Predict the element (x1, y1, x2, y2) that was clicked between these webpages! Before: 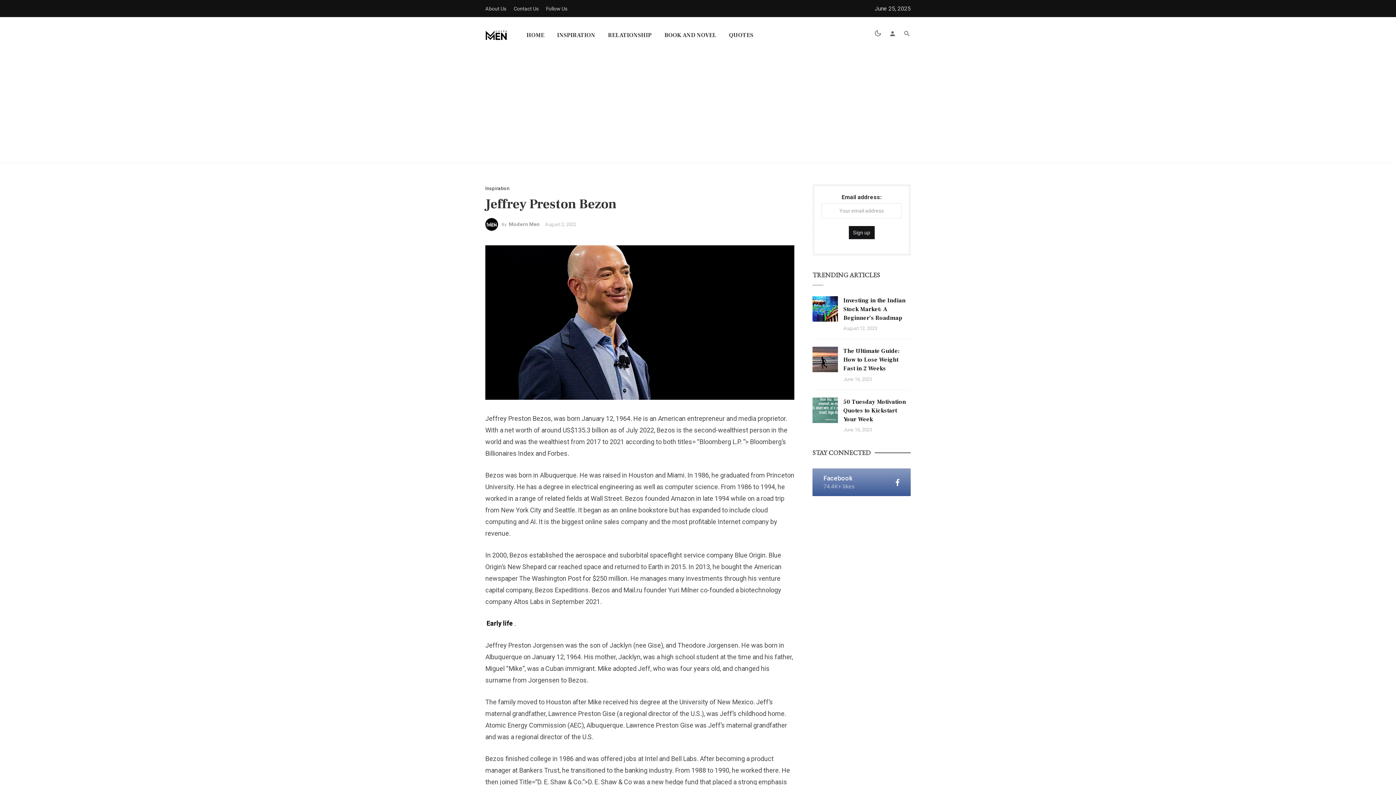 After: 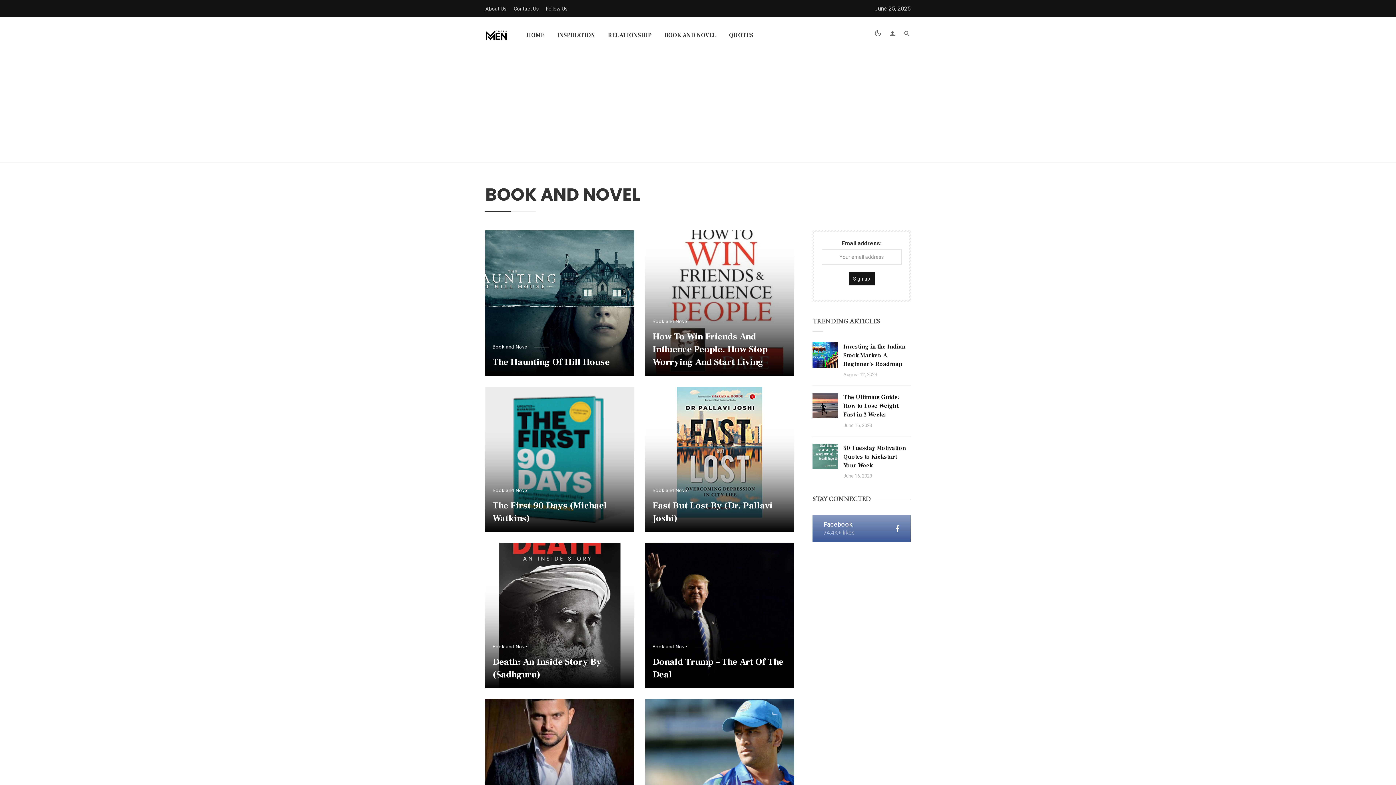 Action: label: BOOK AND NOVEL bbox: (658, 17, 722, 53)